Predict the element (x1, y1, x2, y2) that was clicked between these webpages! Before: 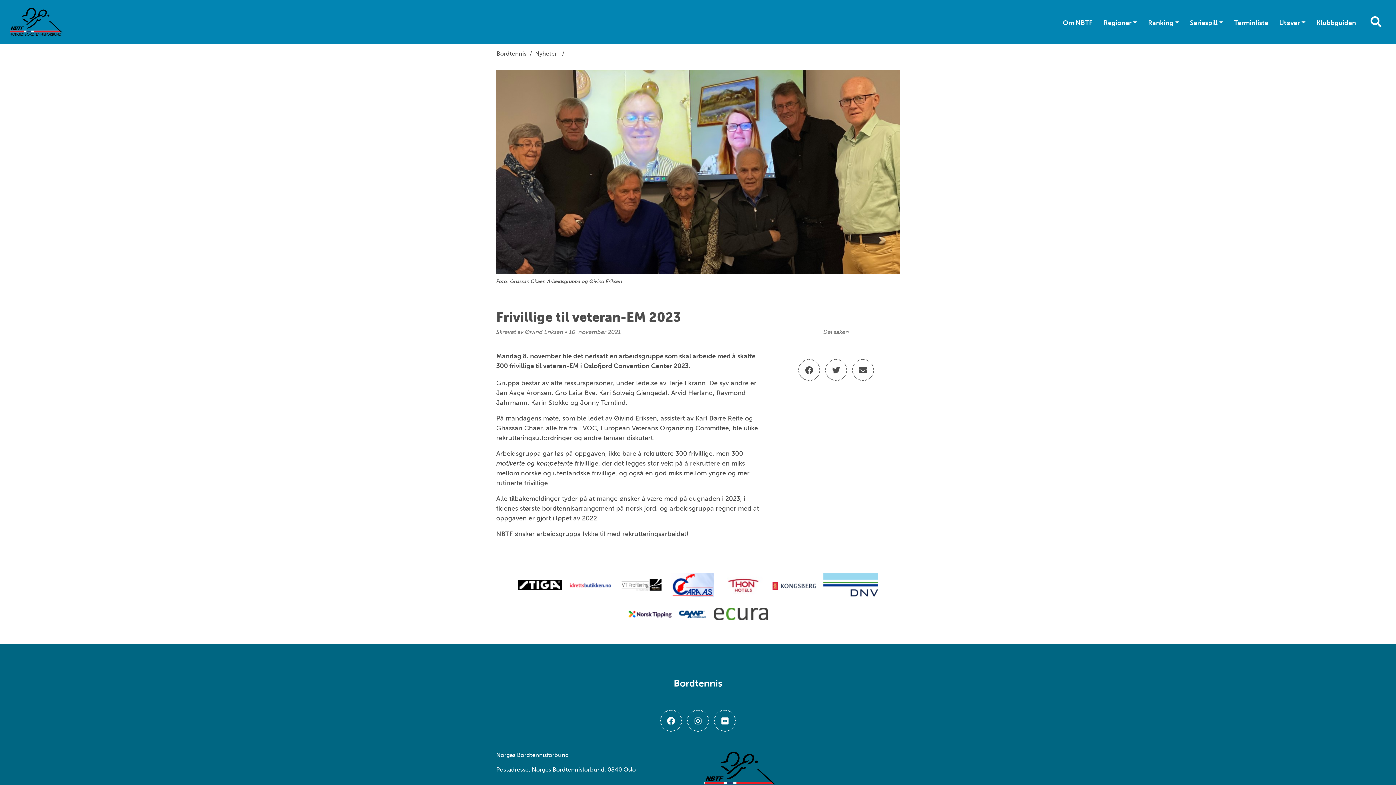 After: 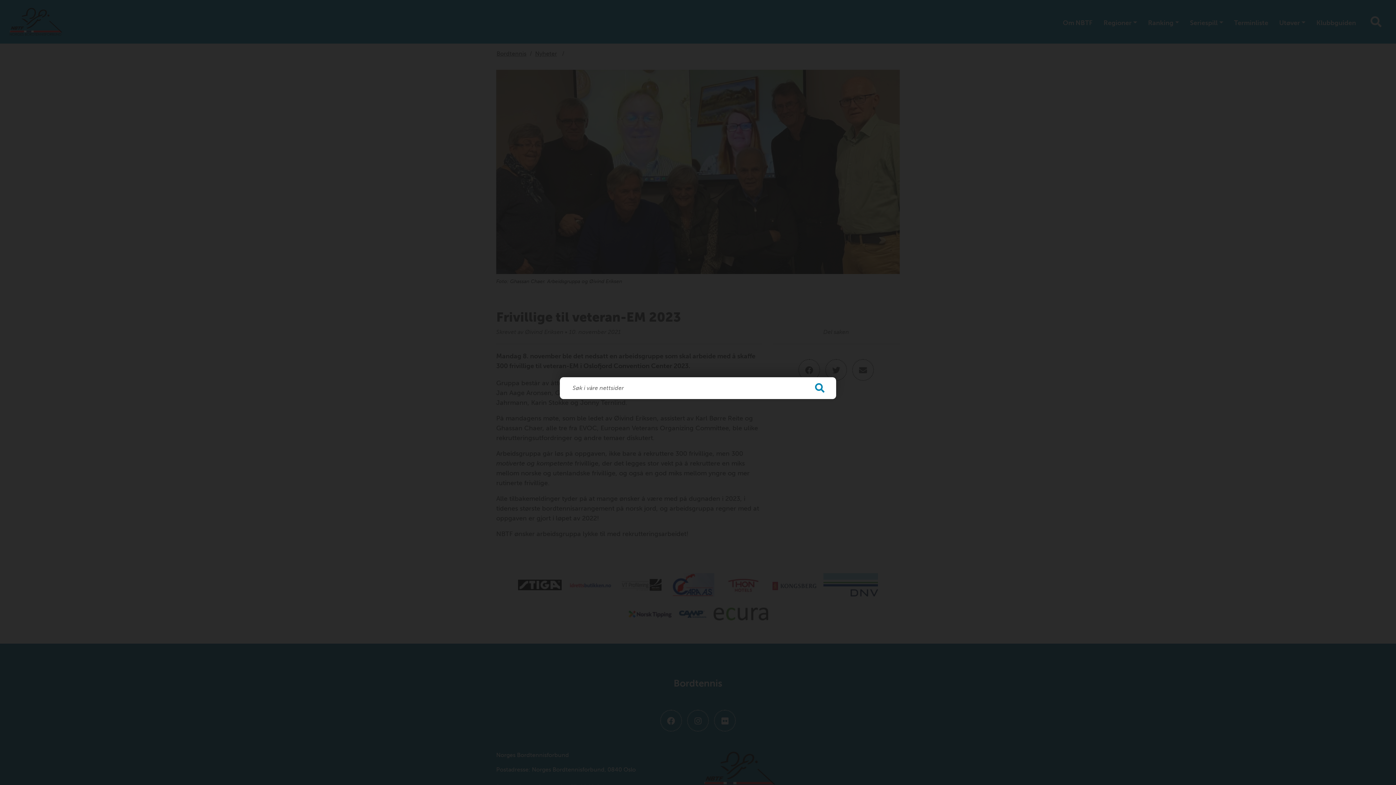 Action: bbox: (1361, 7, 1390, 36)